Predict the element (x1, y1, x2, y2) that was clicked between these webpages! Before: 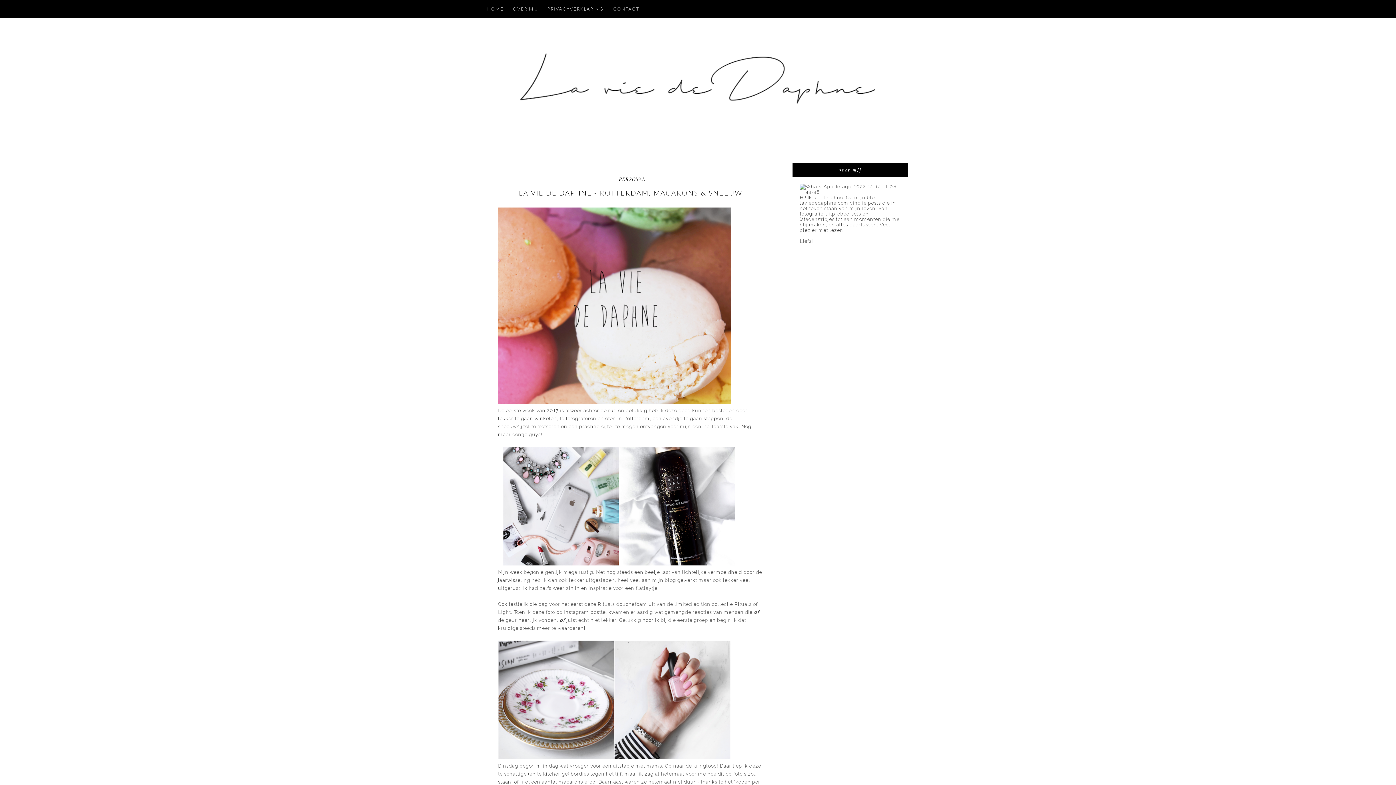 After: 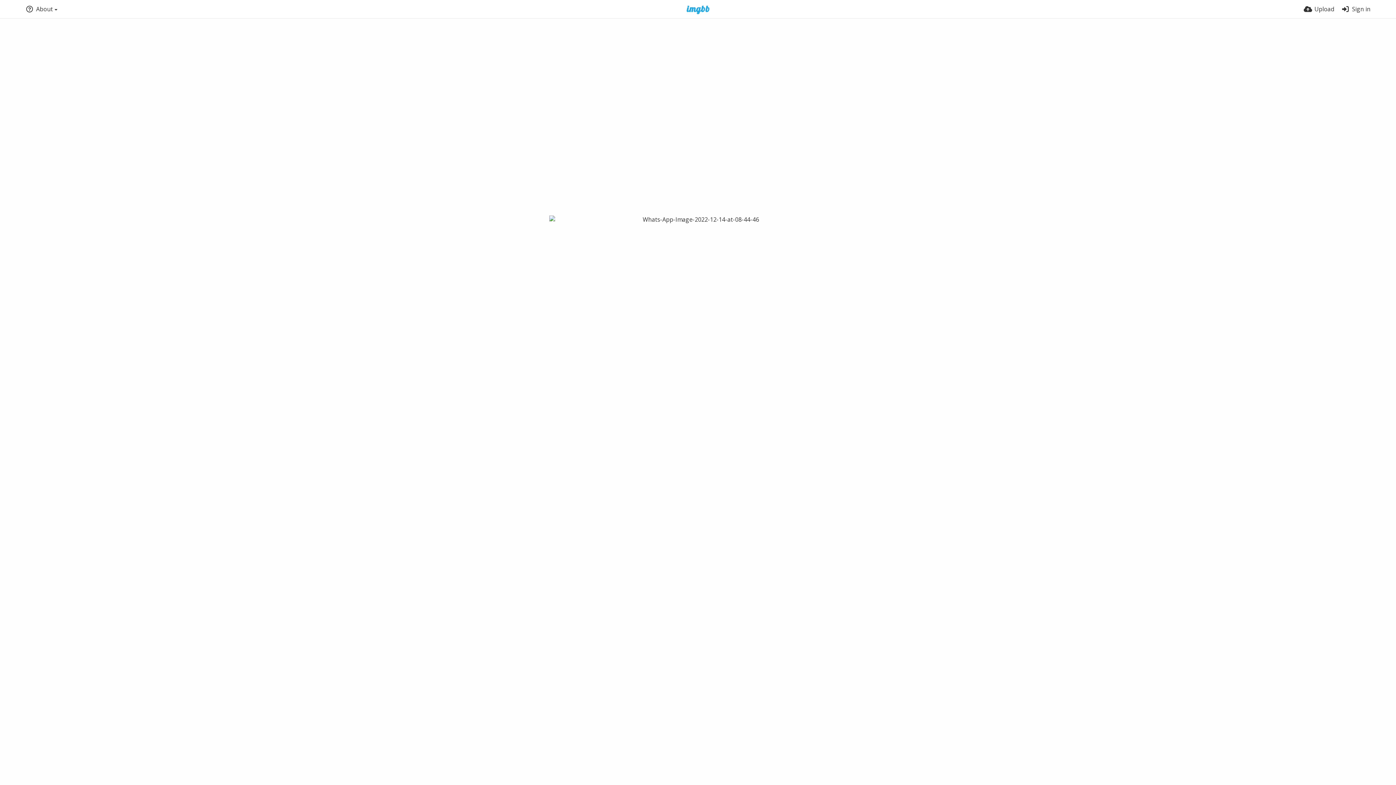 Action: bbox: (800, 189, 900, 194)